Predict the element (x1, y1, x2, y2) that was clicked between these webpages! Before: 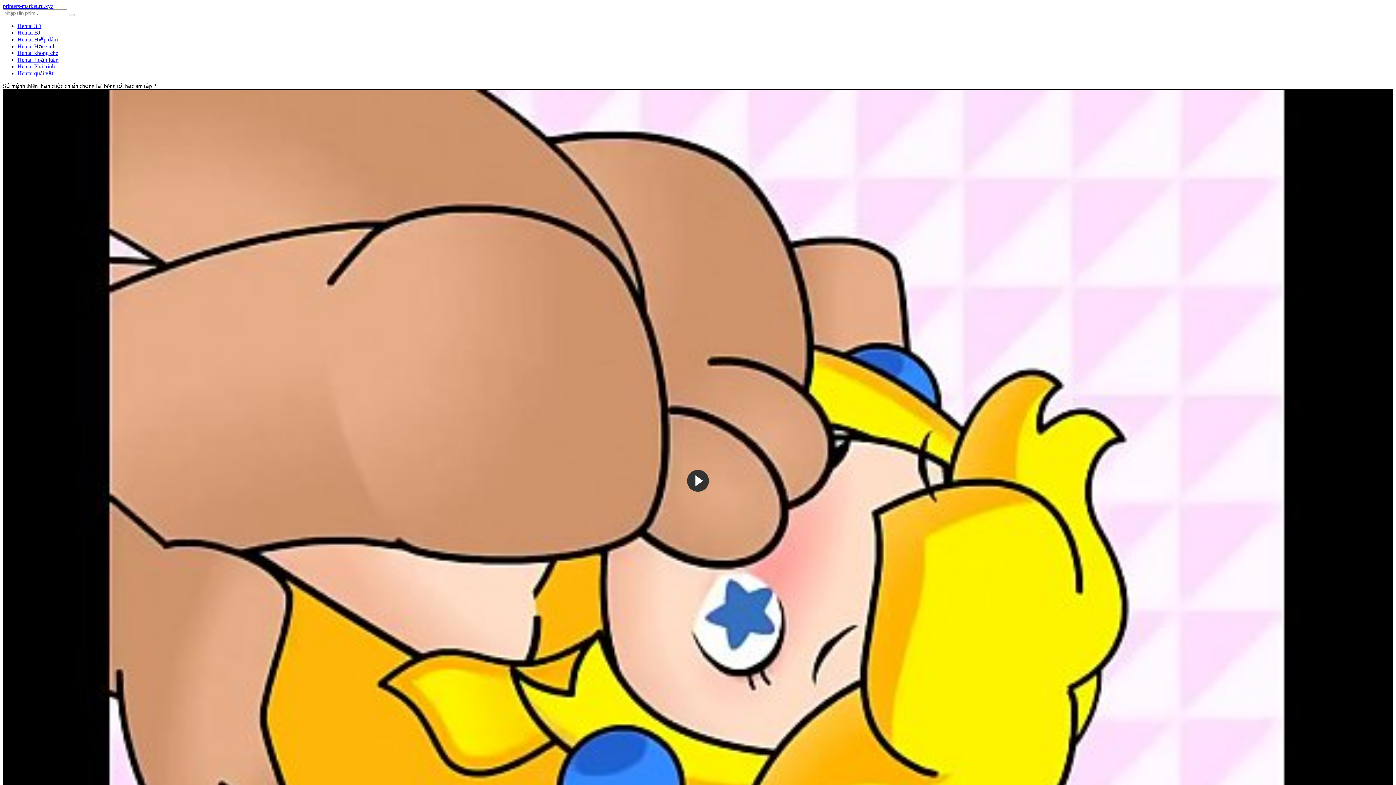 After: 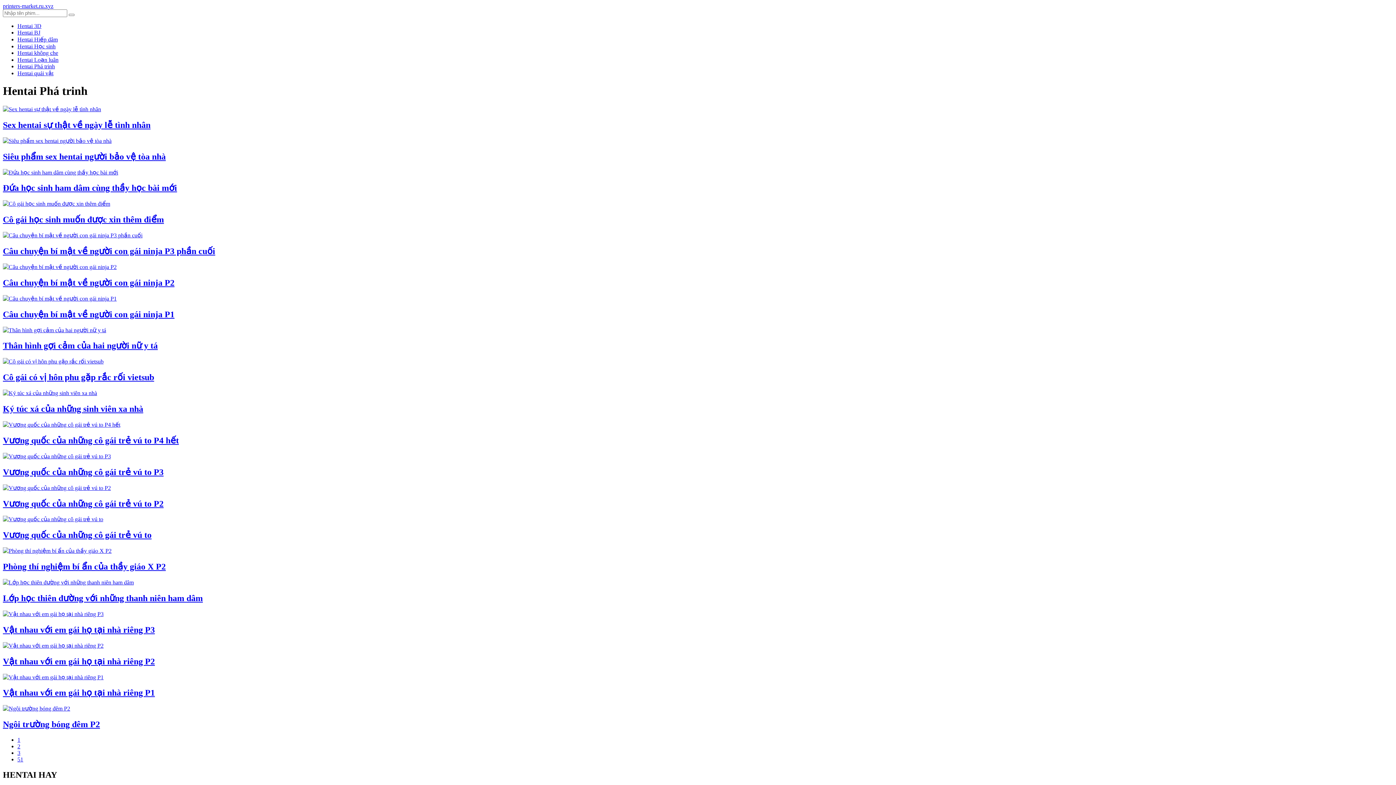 Action: bbox: (17, 63, 54, 69) label: Hentai Phá trinh